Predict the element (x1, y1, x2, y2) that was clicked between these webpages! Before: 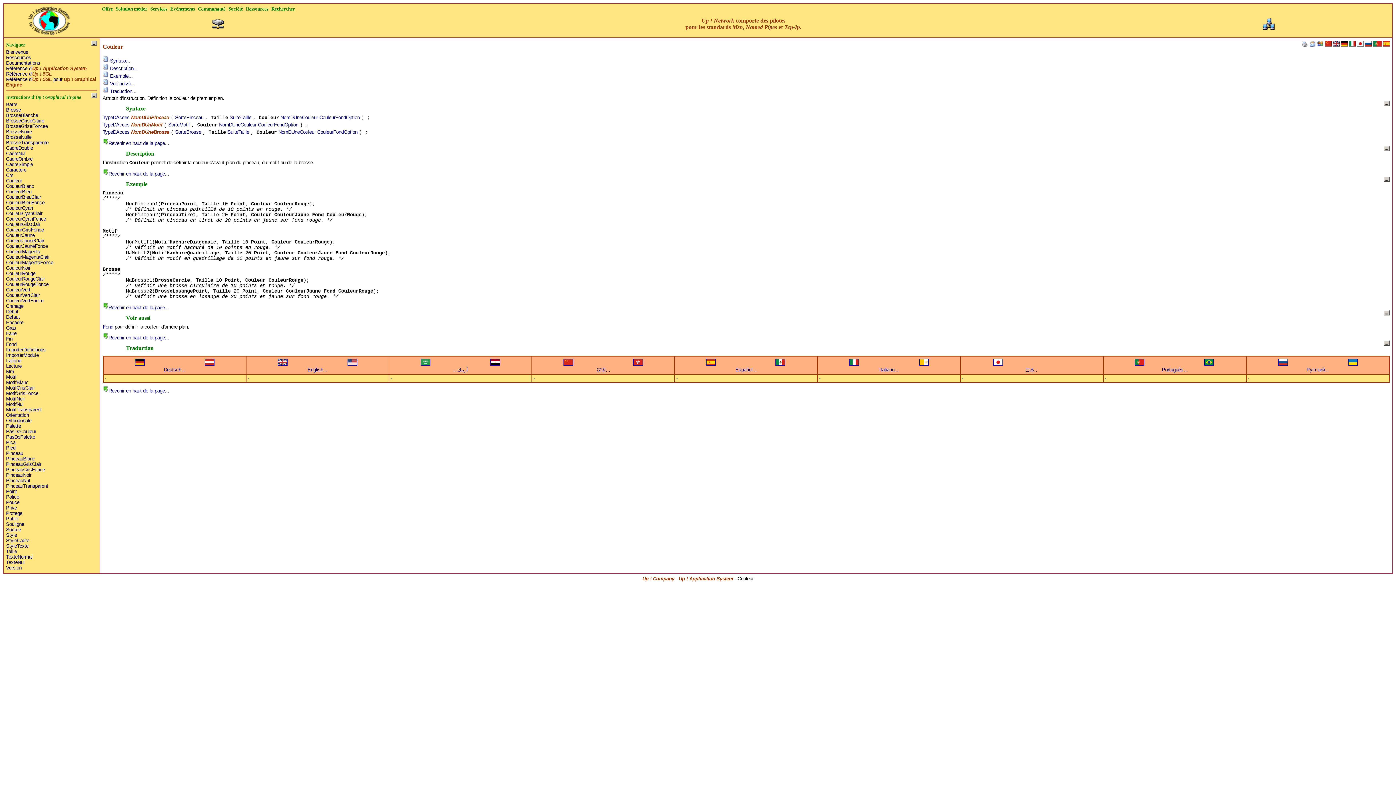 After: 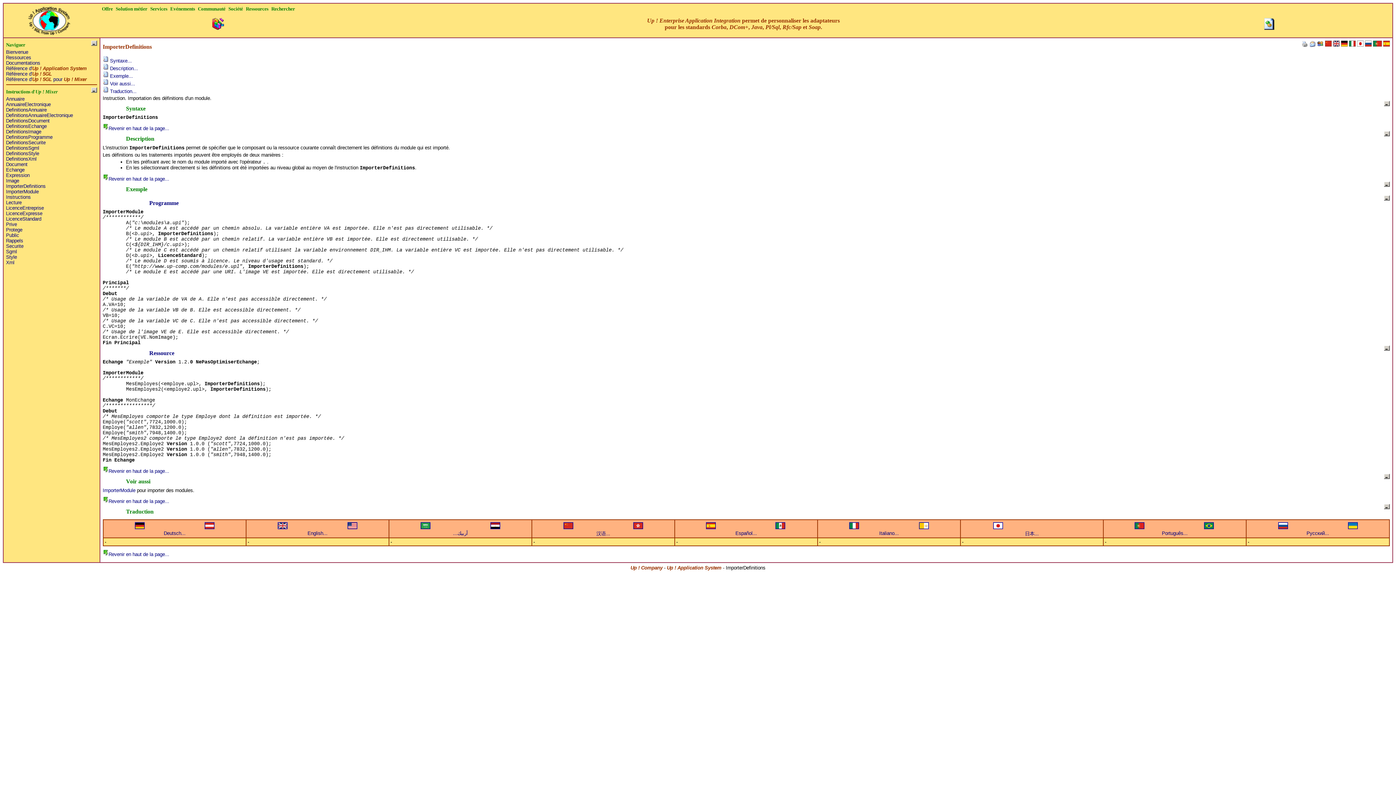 Action: label: ImporterDefinitions bbox: (6, 347, 45, 352)